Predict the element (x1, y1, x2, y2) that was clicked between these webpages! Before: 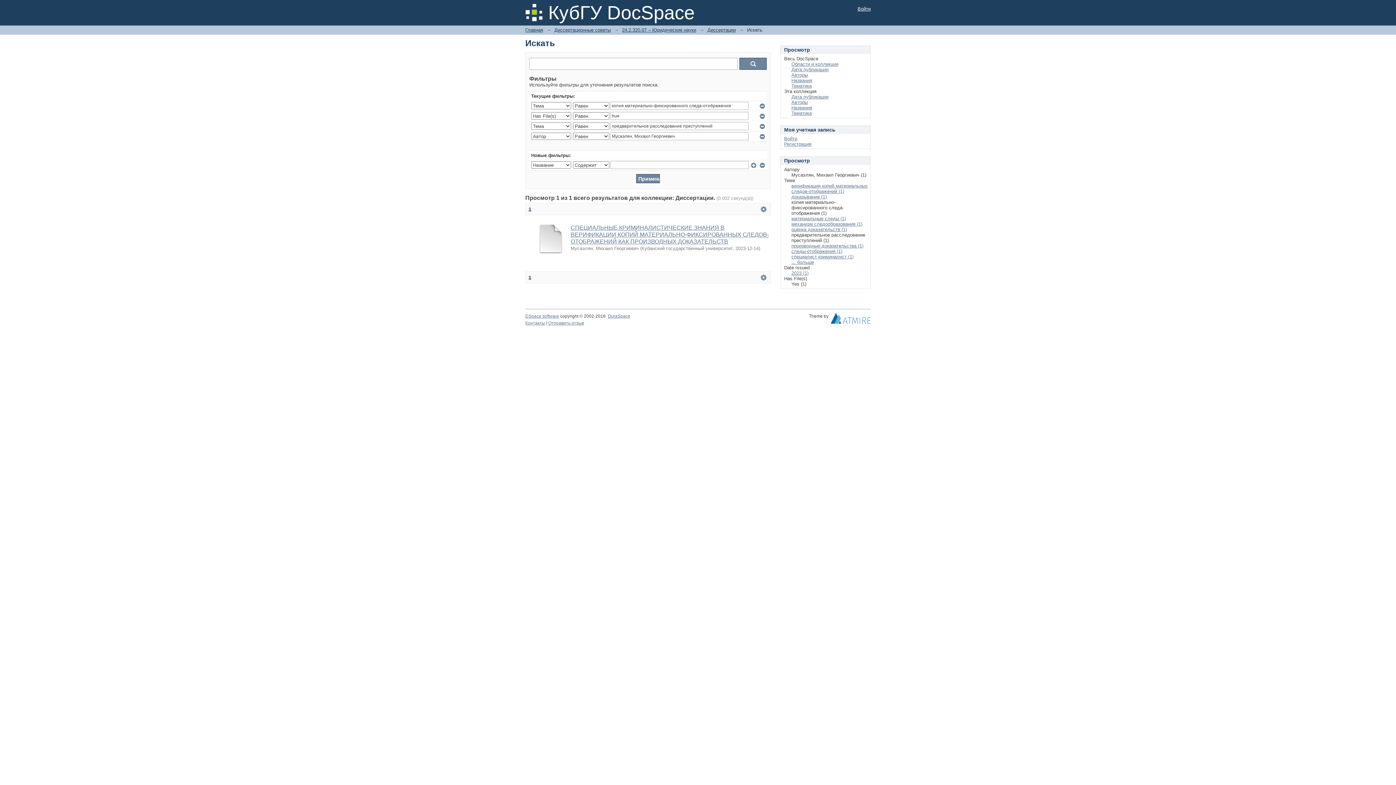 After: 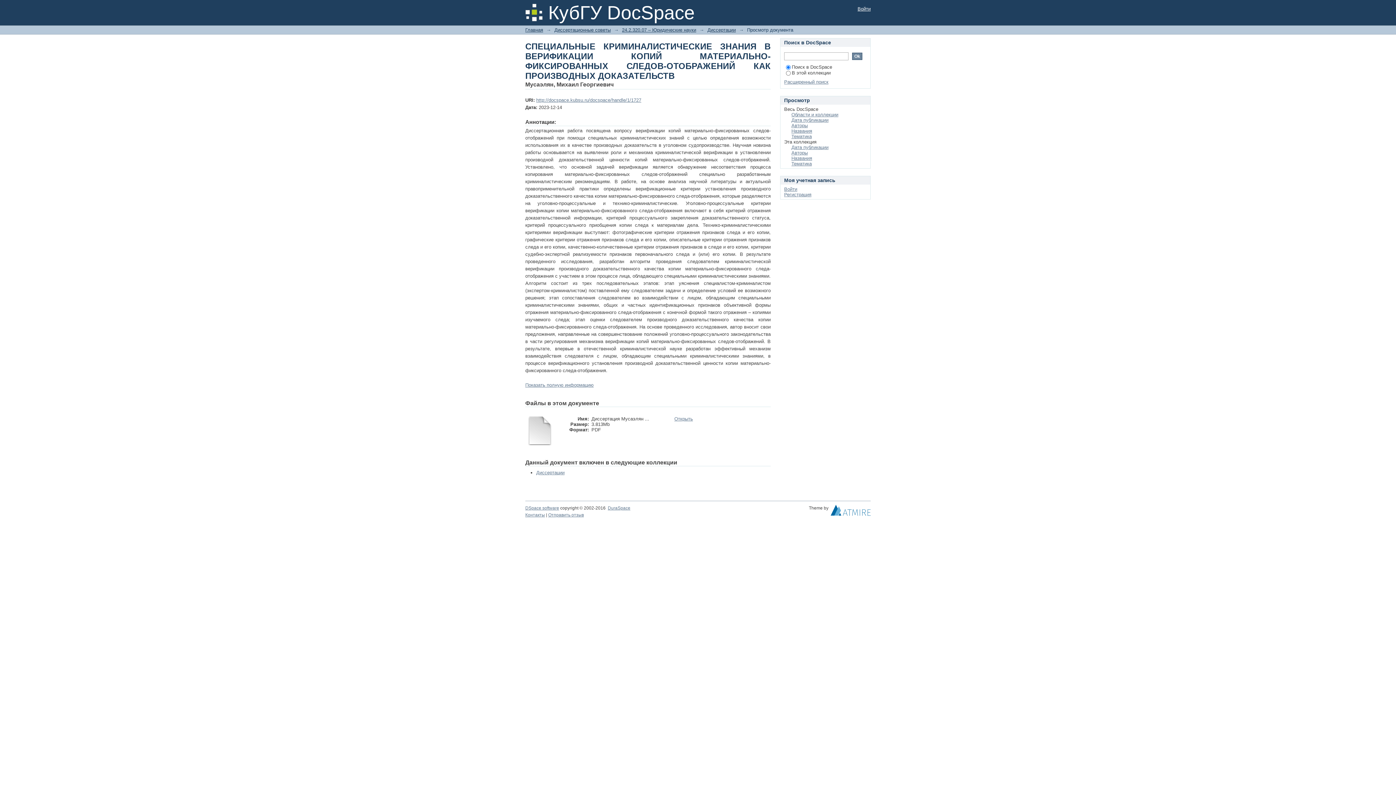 Action: bbox: (536, 249, 565, 254)